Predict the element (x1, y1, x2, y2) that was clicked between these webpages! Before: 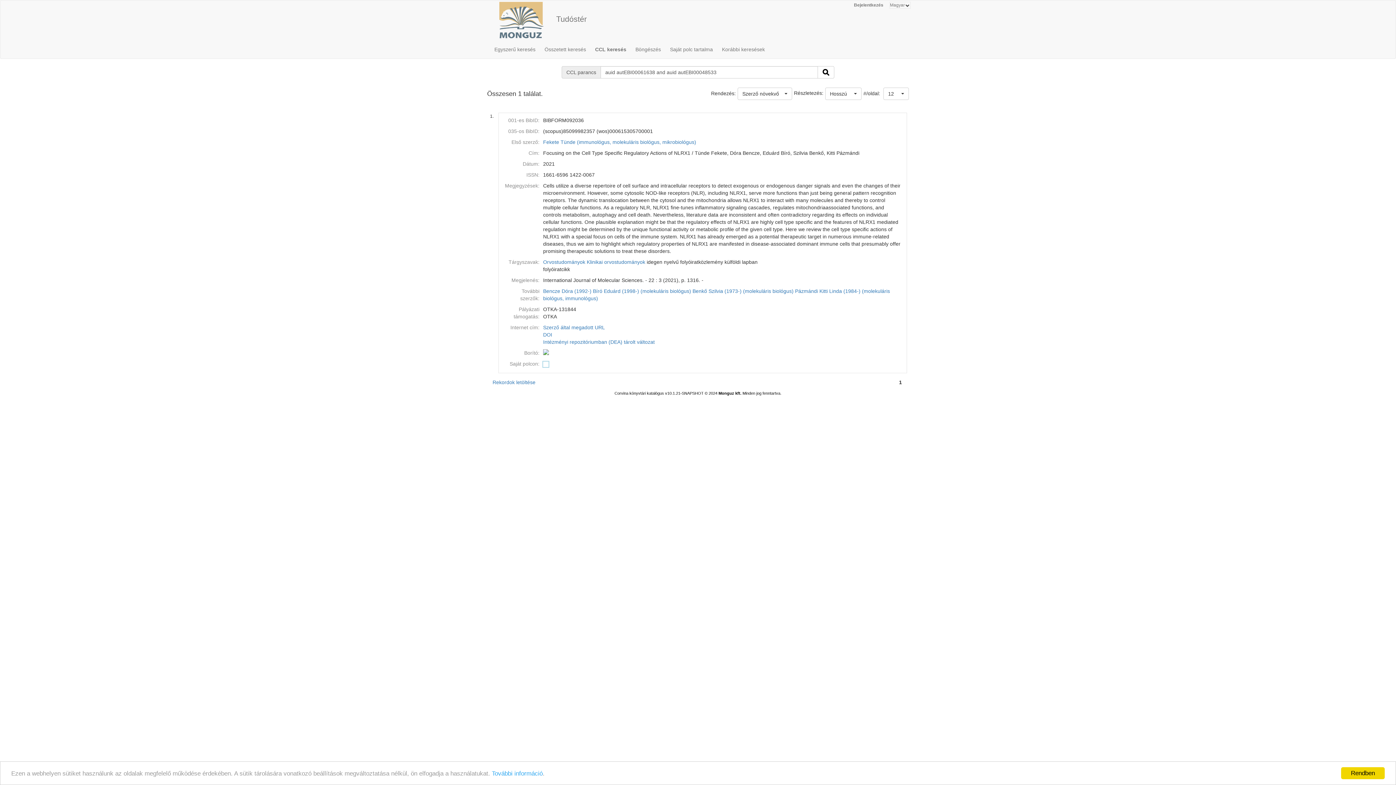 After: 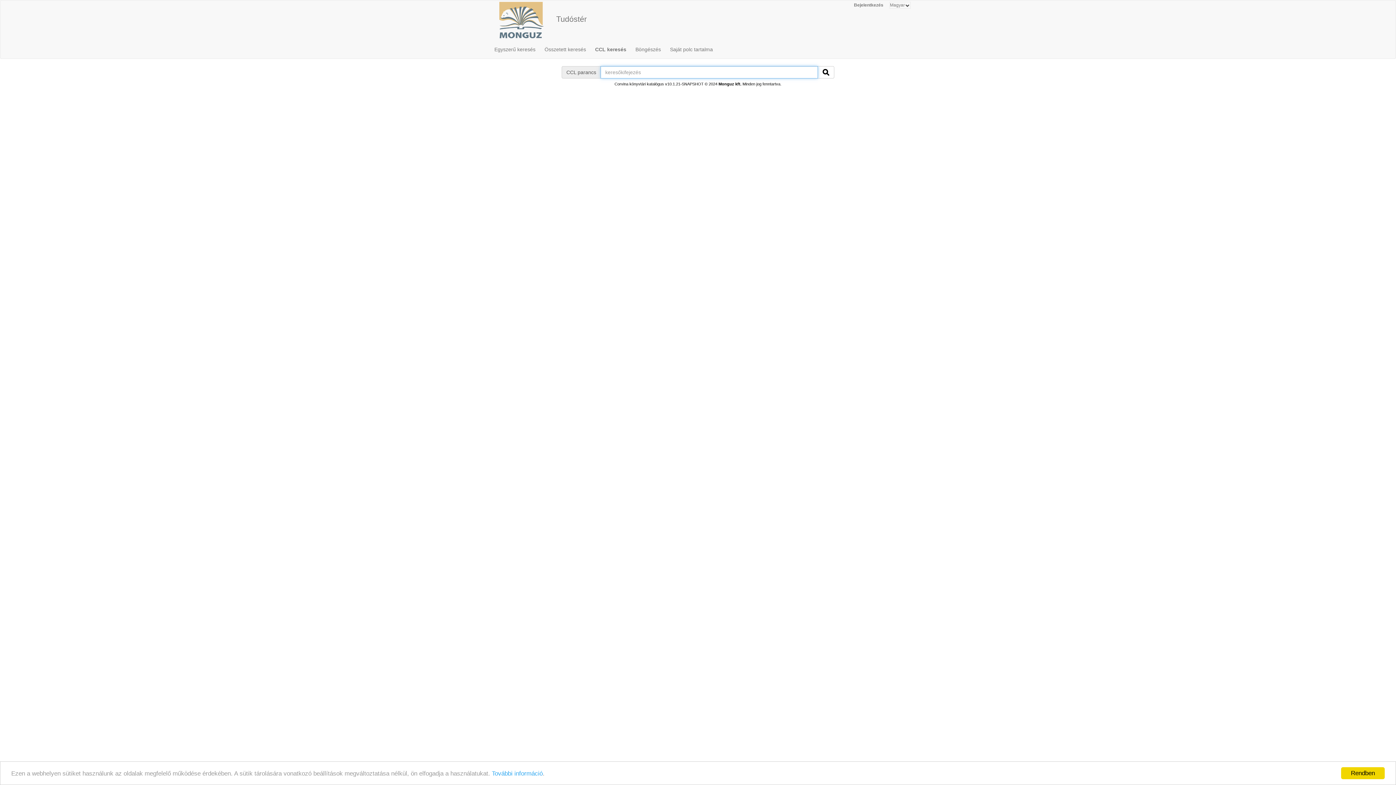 Action: label: CCL keresés bbox: (595, 40, 632, 58)